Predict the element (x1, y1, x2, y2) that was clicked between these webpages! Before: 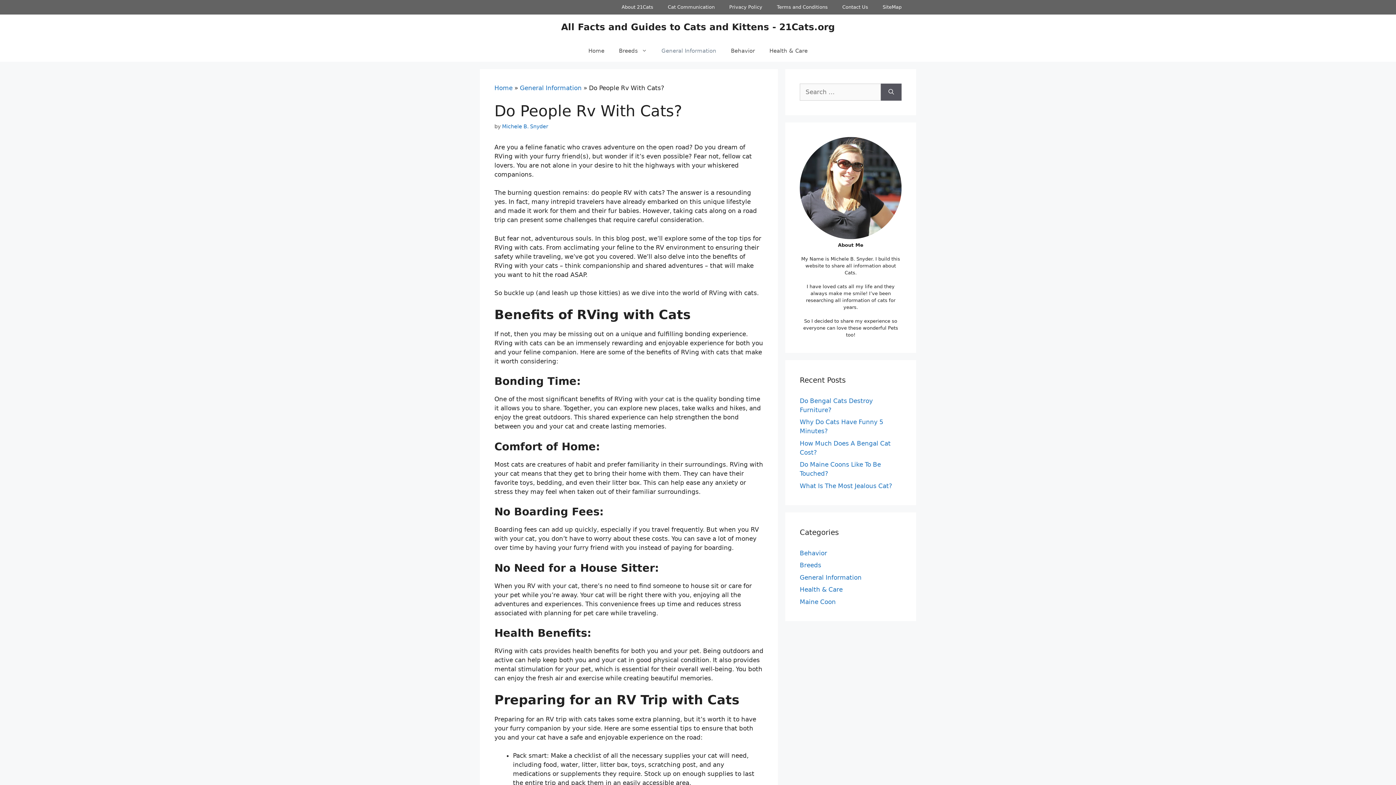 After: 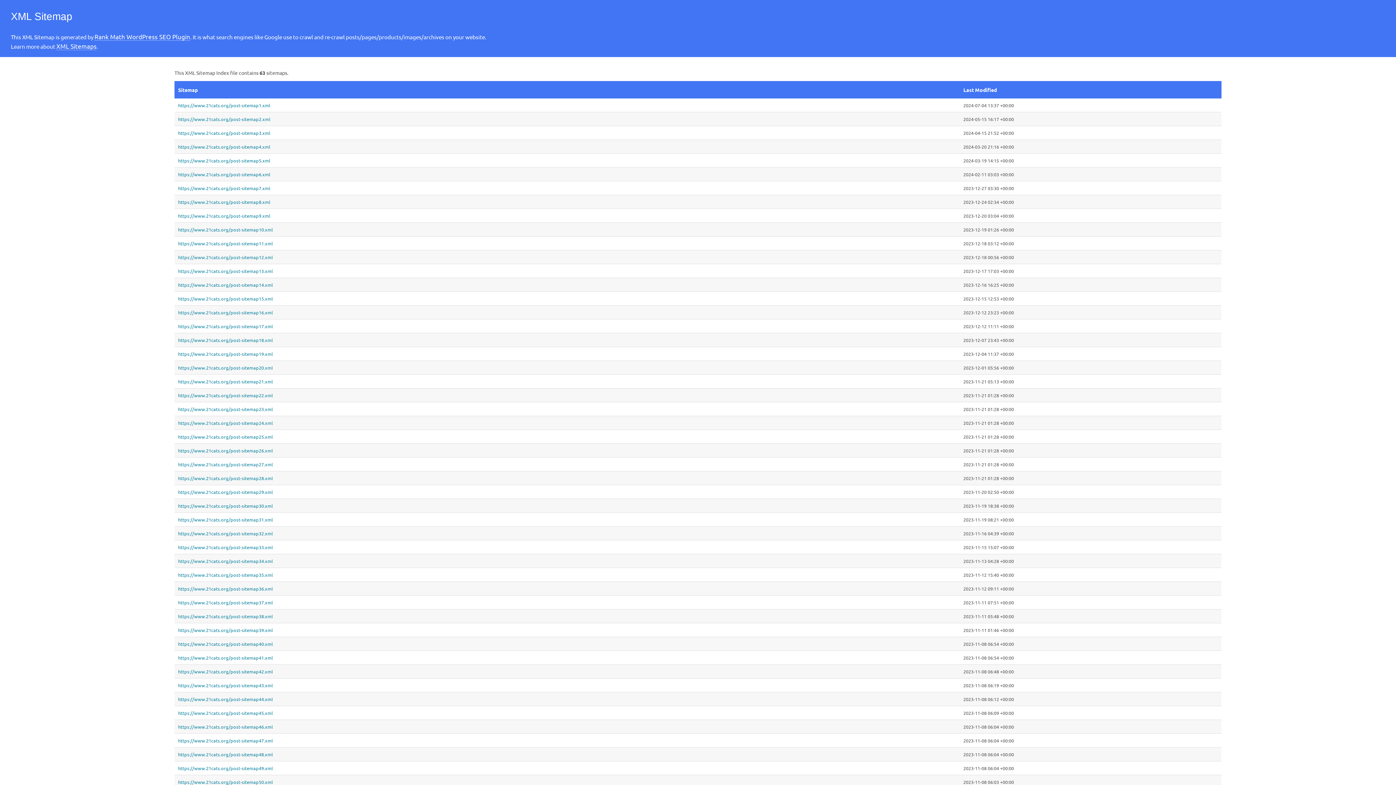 Action: bbox: (875, 0, 909, 14) label: SiteMap